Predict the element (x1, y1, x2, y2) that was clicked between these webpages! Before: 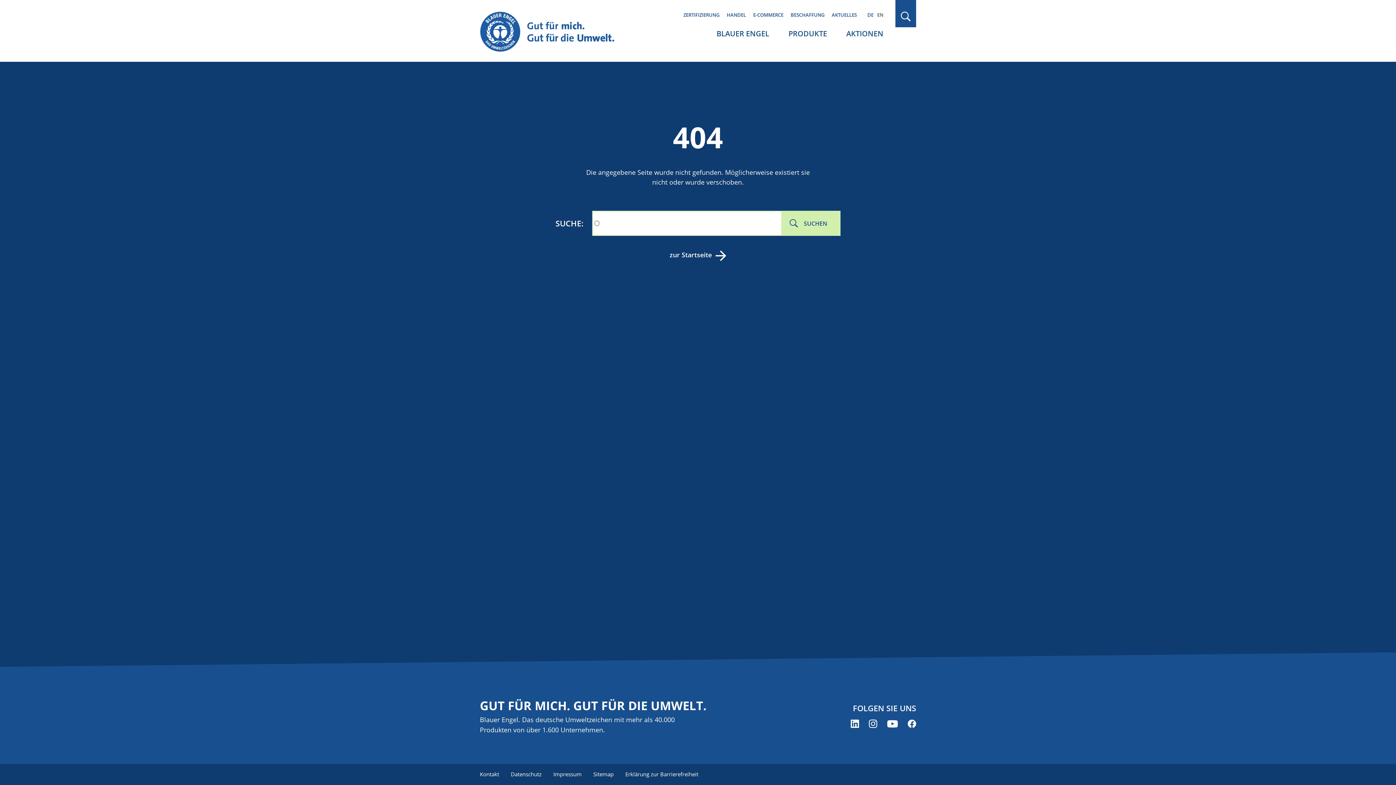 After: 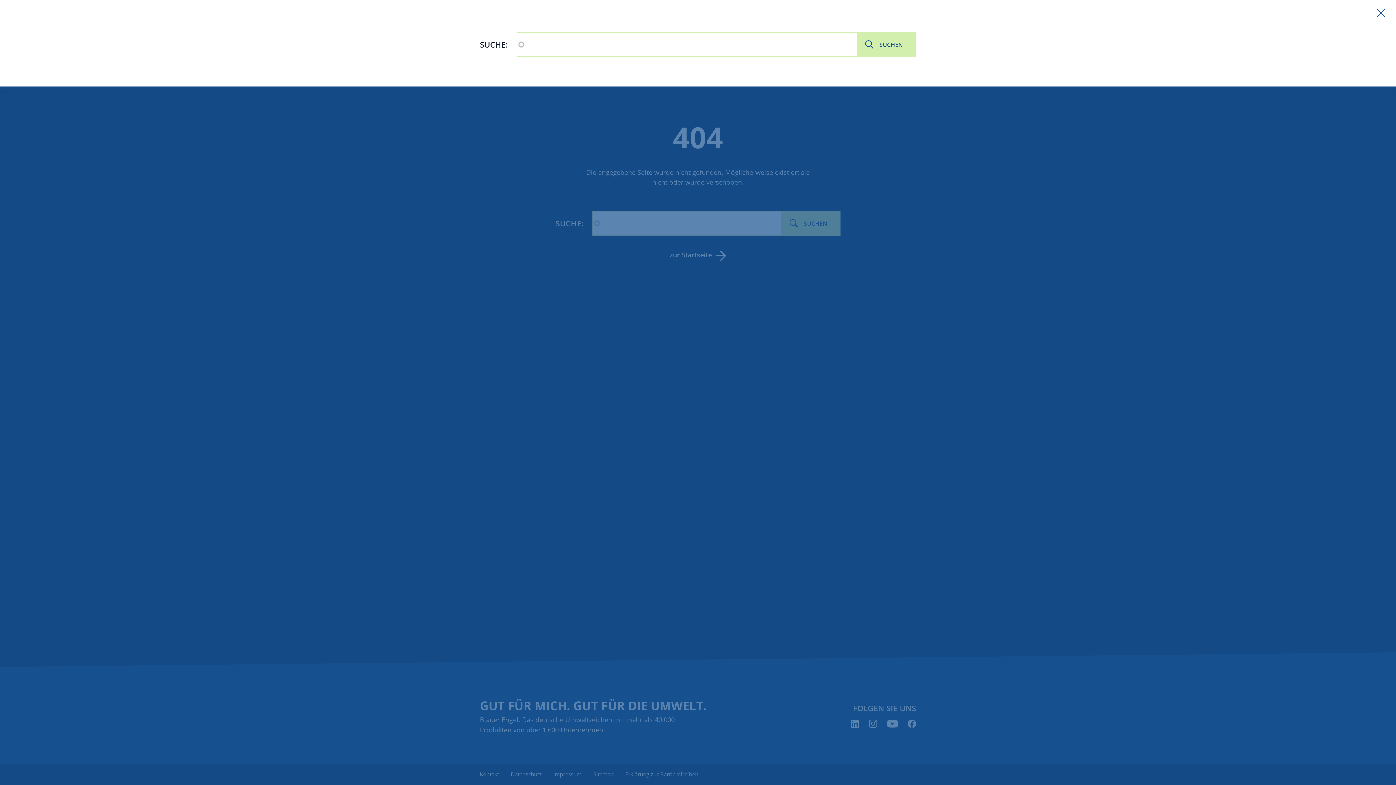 Action: bbox: (900, 11, 912, 21)